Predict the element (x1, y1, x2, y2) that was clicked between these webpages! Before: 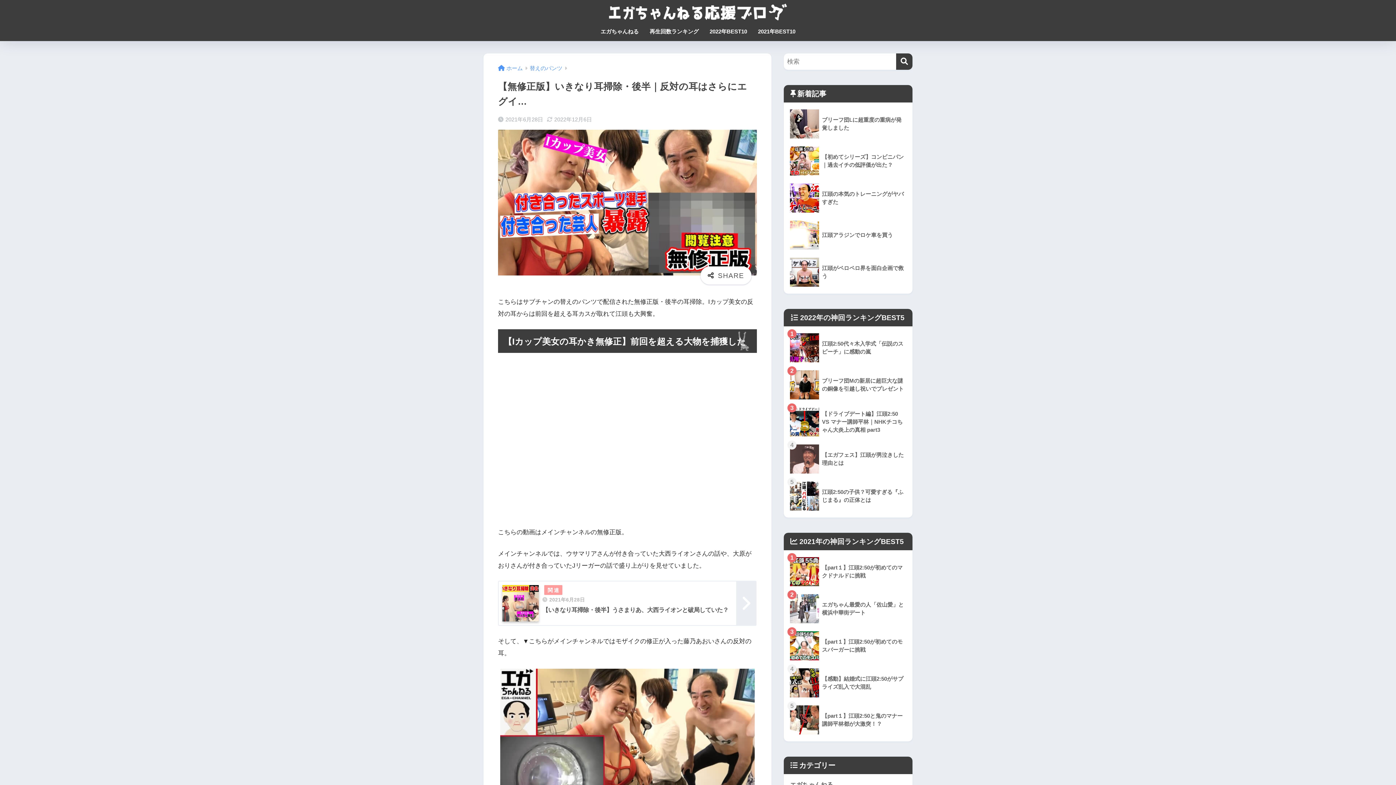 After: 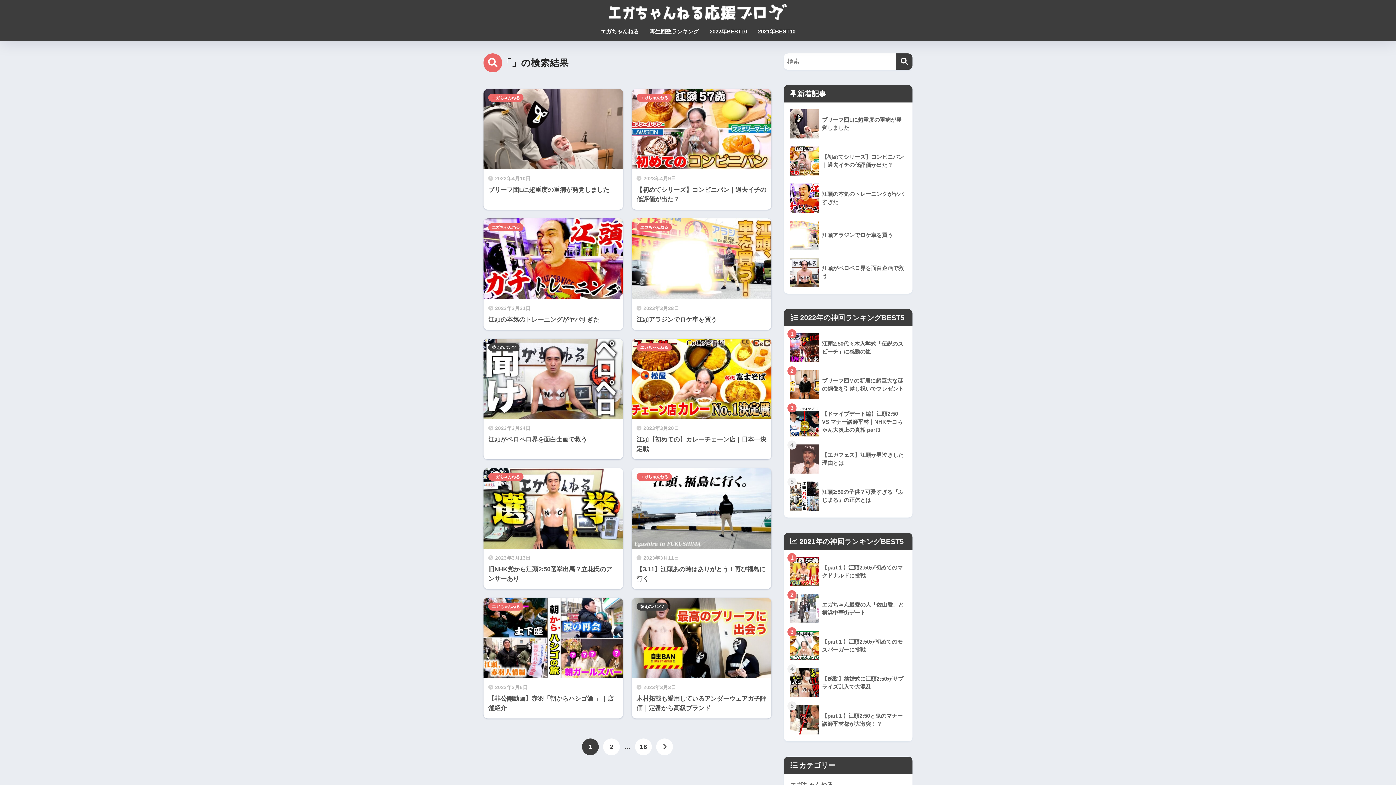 Action: bbox: (896, 53, 912, 69) label: 検索